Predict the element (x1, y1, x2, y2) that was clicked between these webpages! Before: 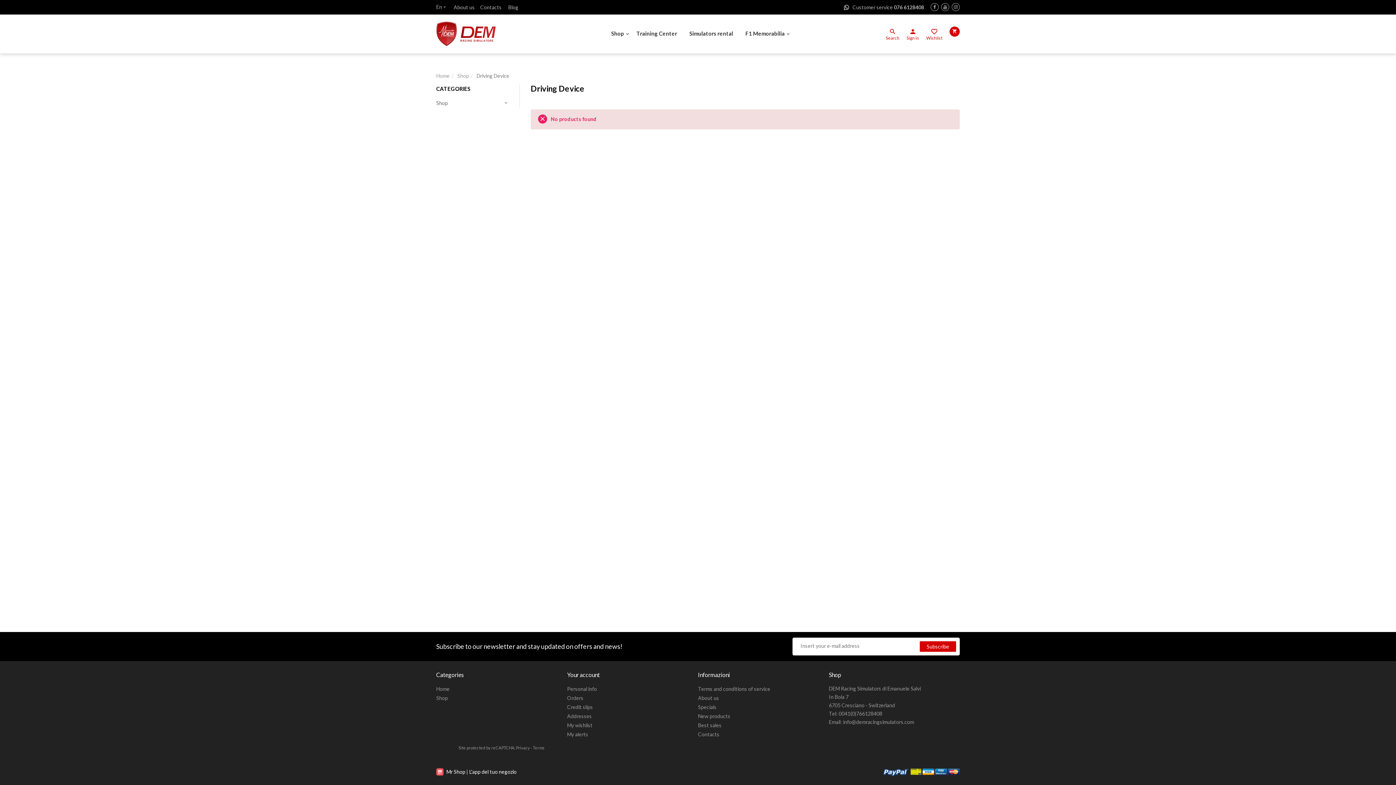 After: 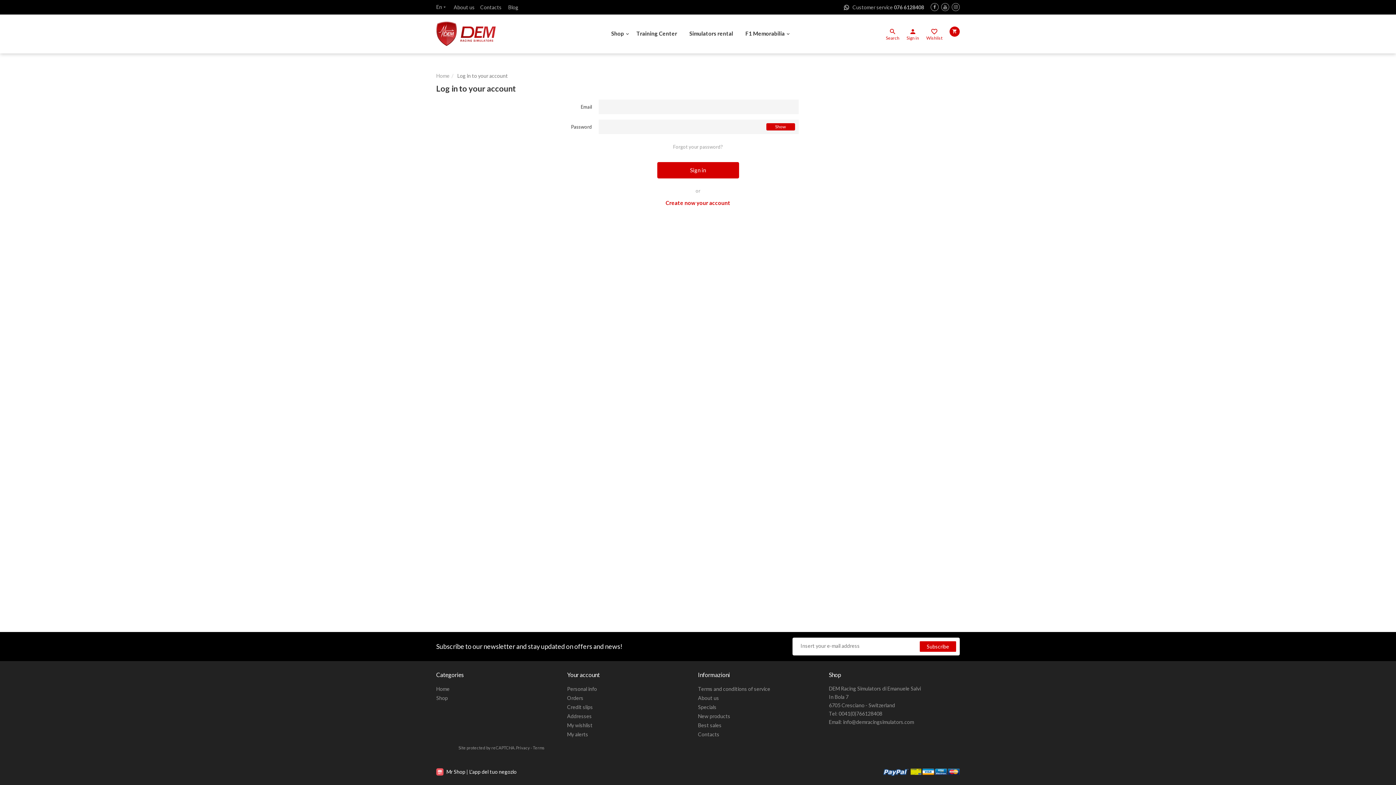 Action: label: Credit slips bbox: (567, 704, 593, 710)